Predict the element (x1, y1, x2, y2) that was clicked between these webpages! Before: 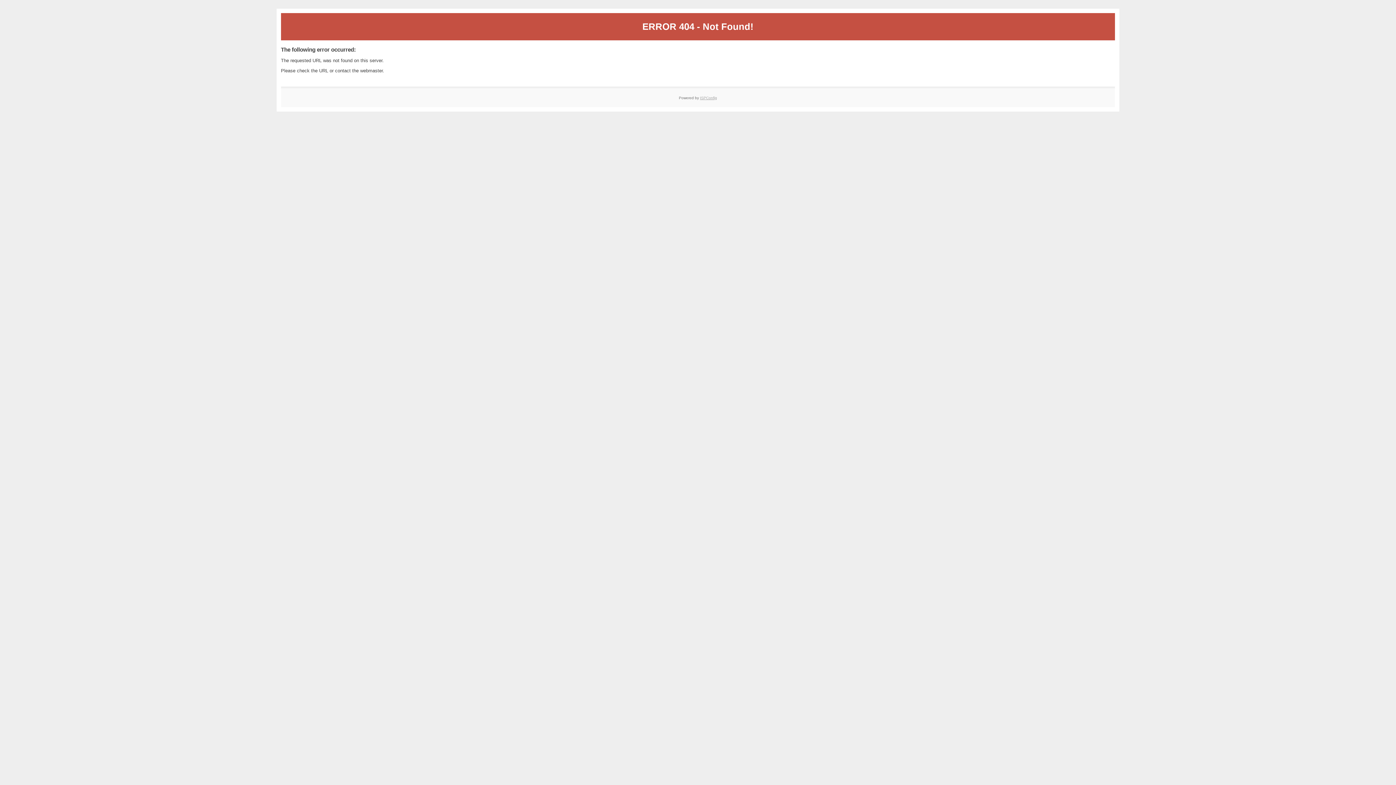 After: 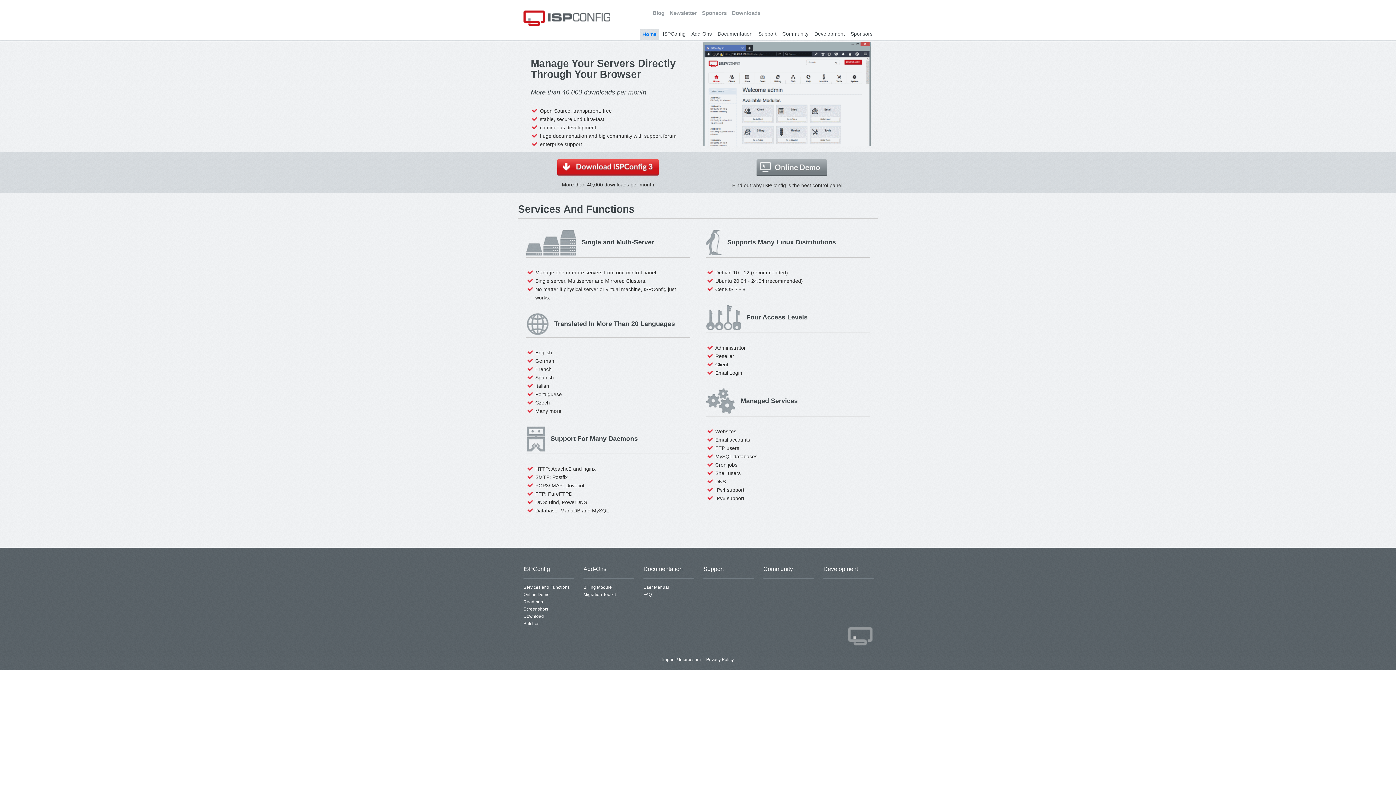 Action: bbox: (700, 95, 717, 99) label: ISPConfig